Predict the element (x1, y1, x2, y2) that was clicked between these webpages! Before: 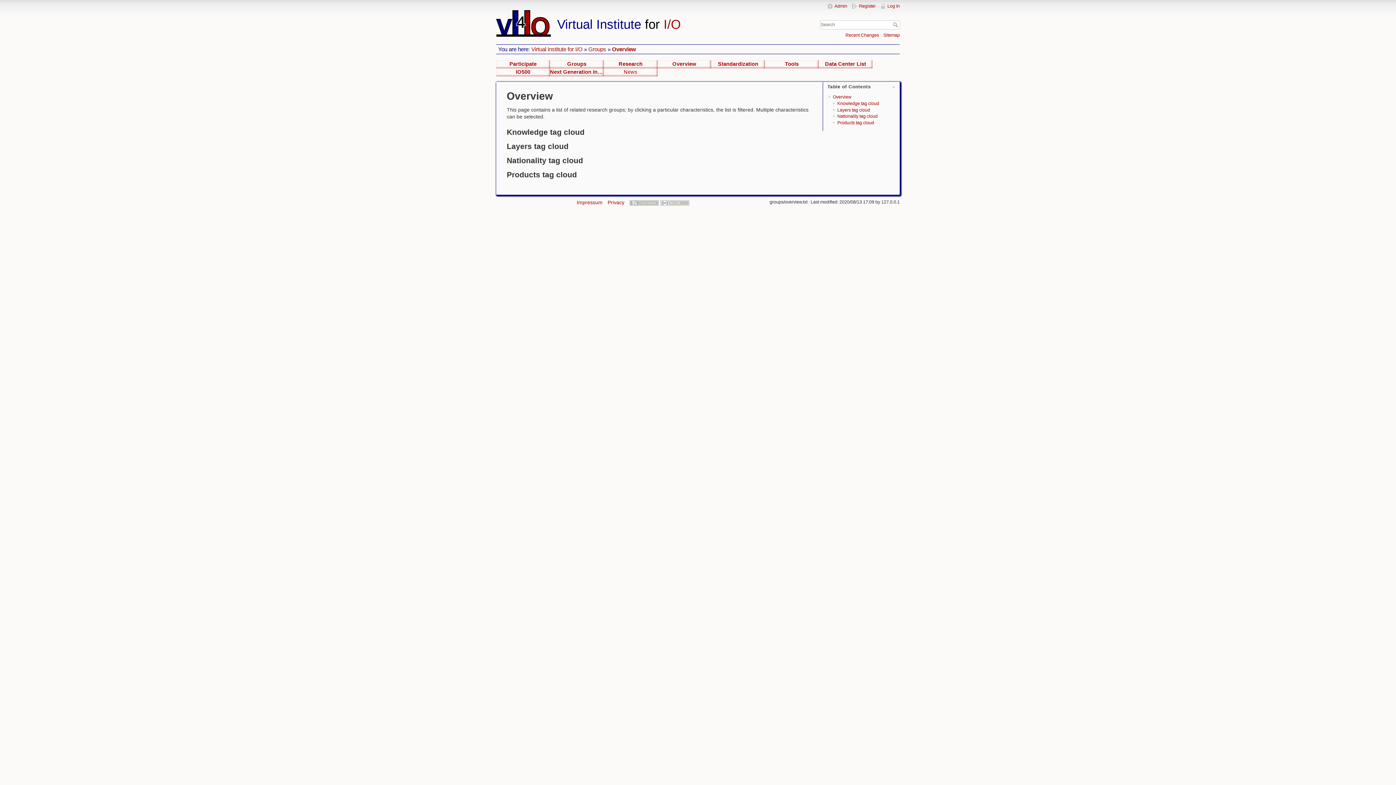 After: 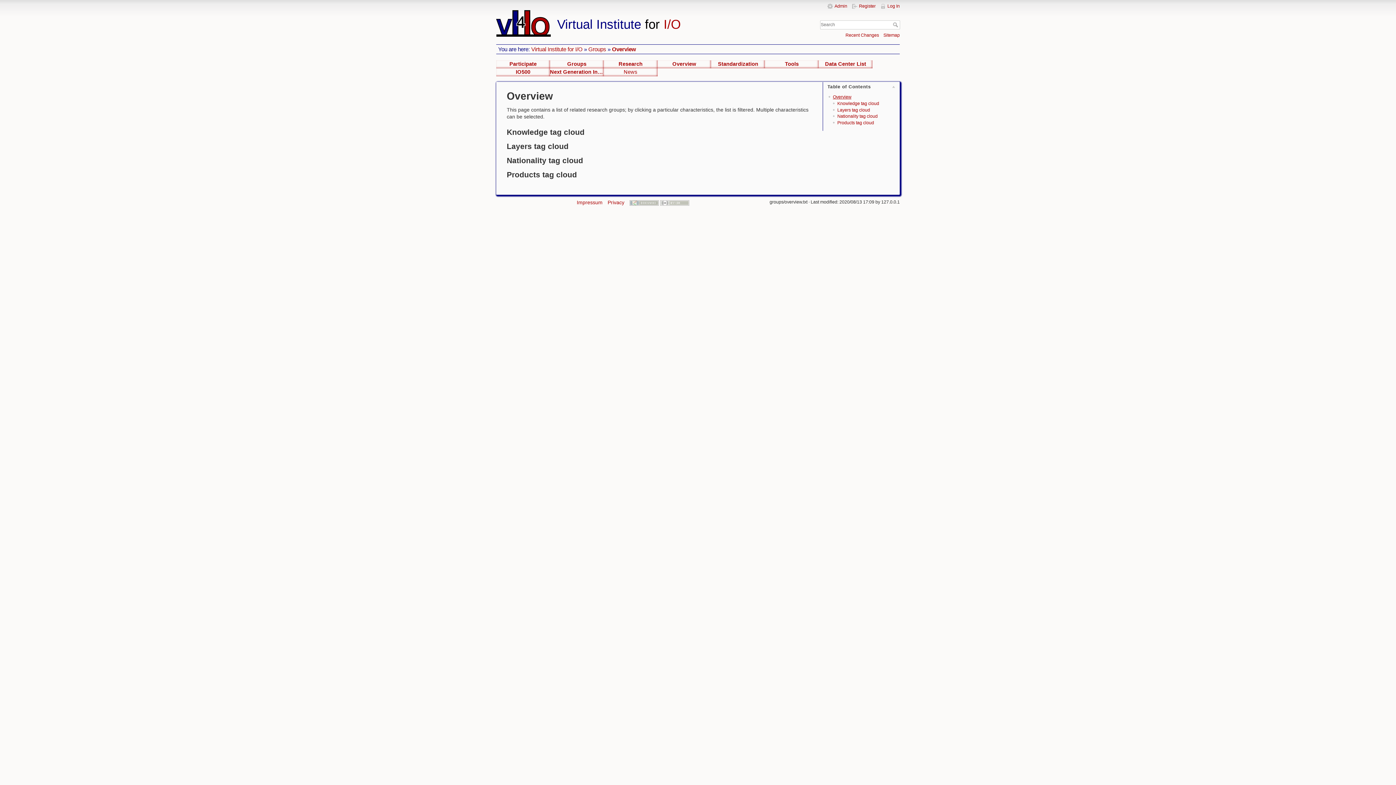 Action: label: Overview bbox: (833, 94, 851, 99)